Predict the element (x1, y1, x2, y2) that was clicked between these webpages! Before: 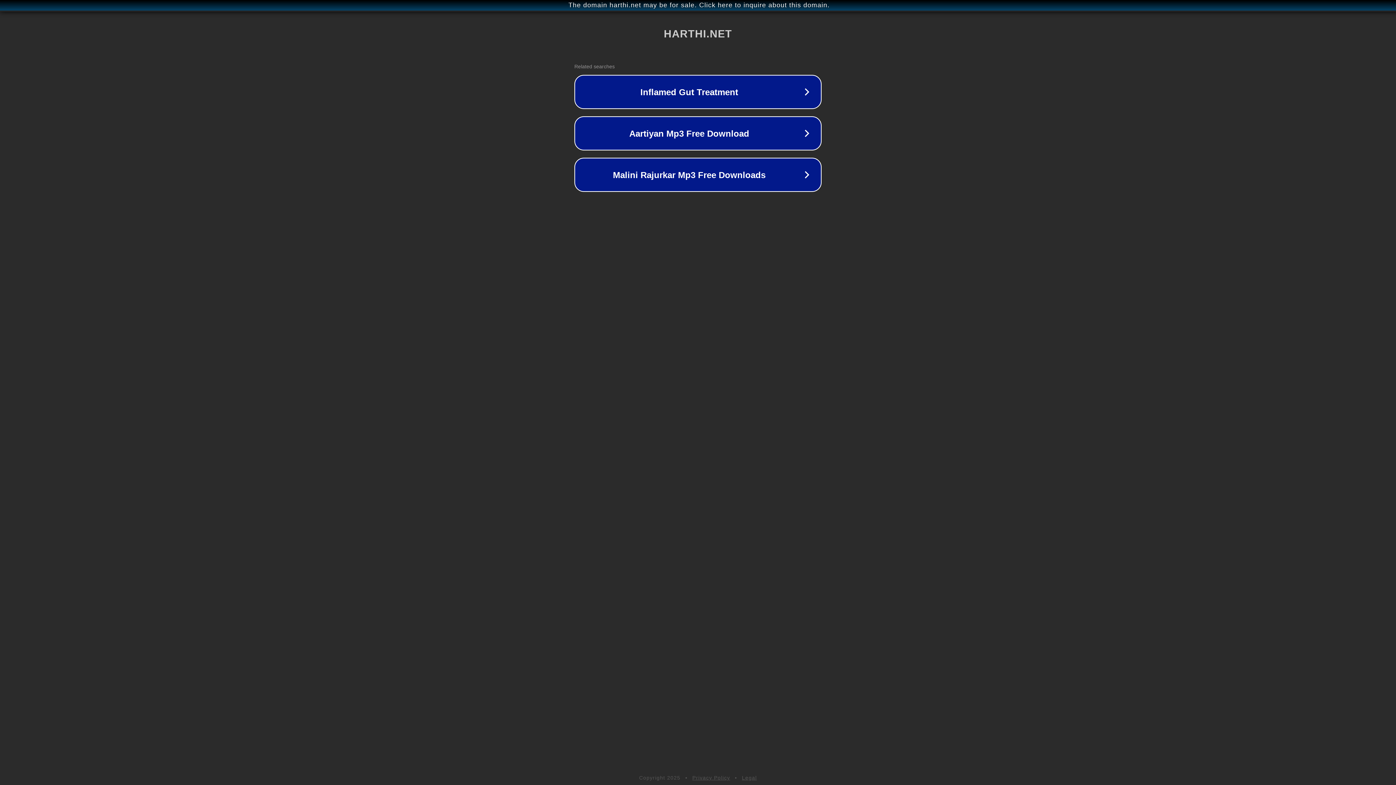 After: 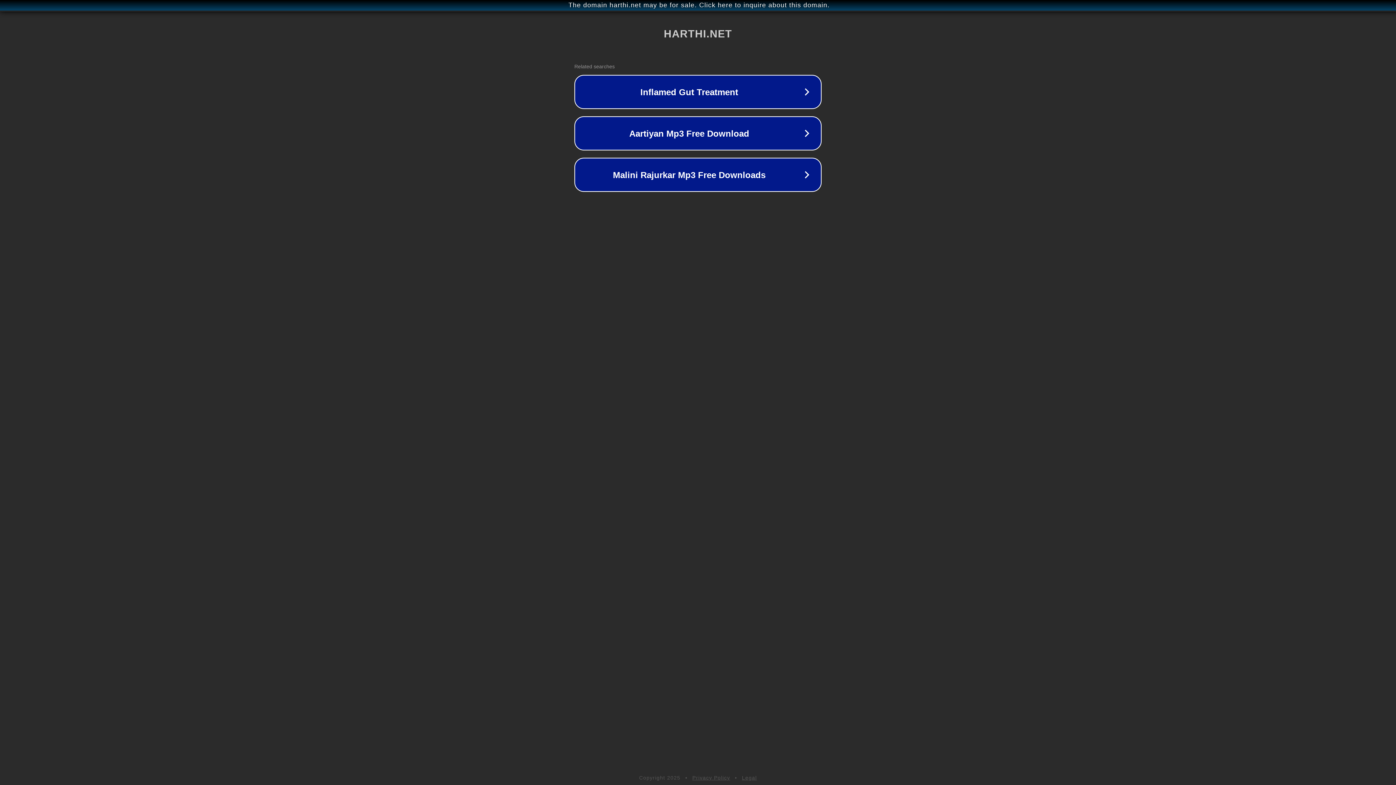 Action: label: Privacy Policy bbox: (692, 775, 730, 781)